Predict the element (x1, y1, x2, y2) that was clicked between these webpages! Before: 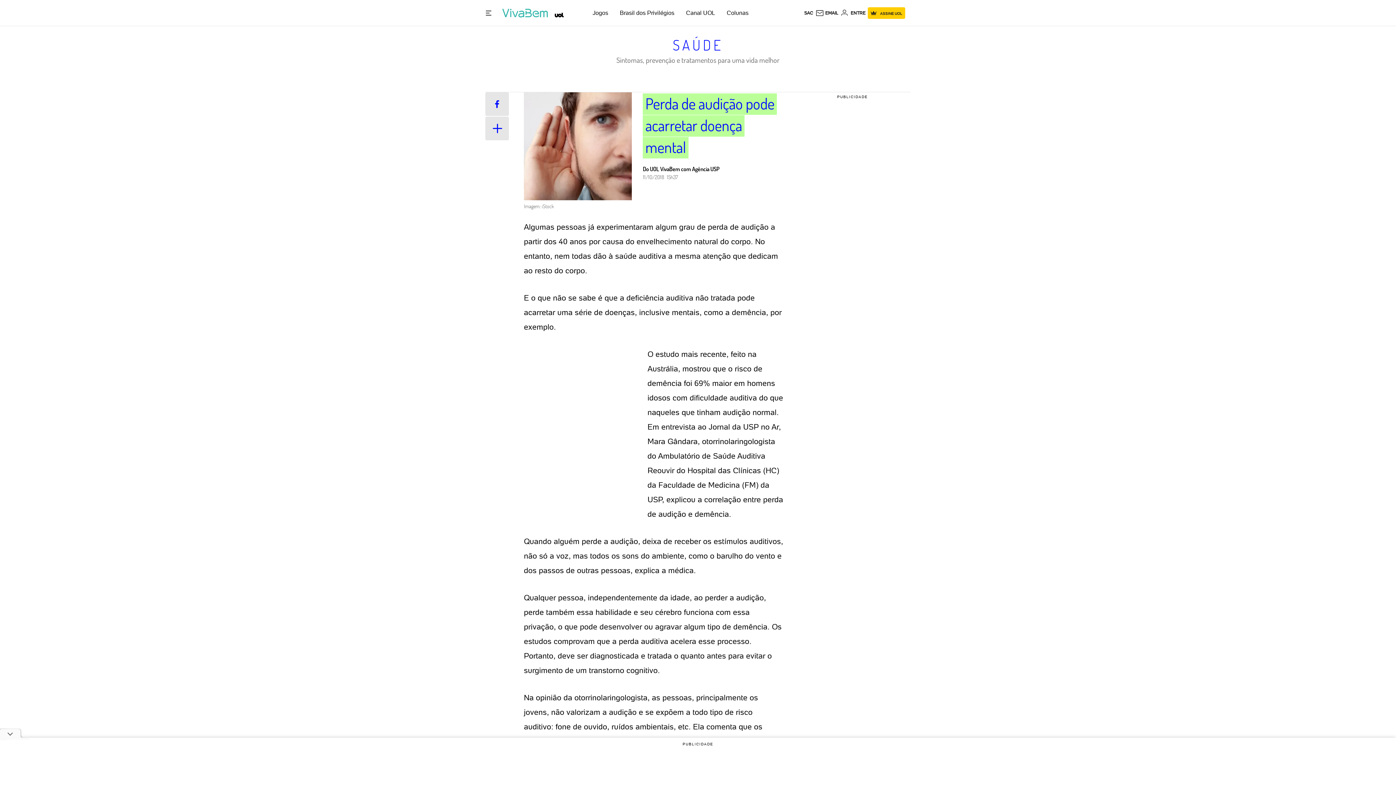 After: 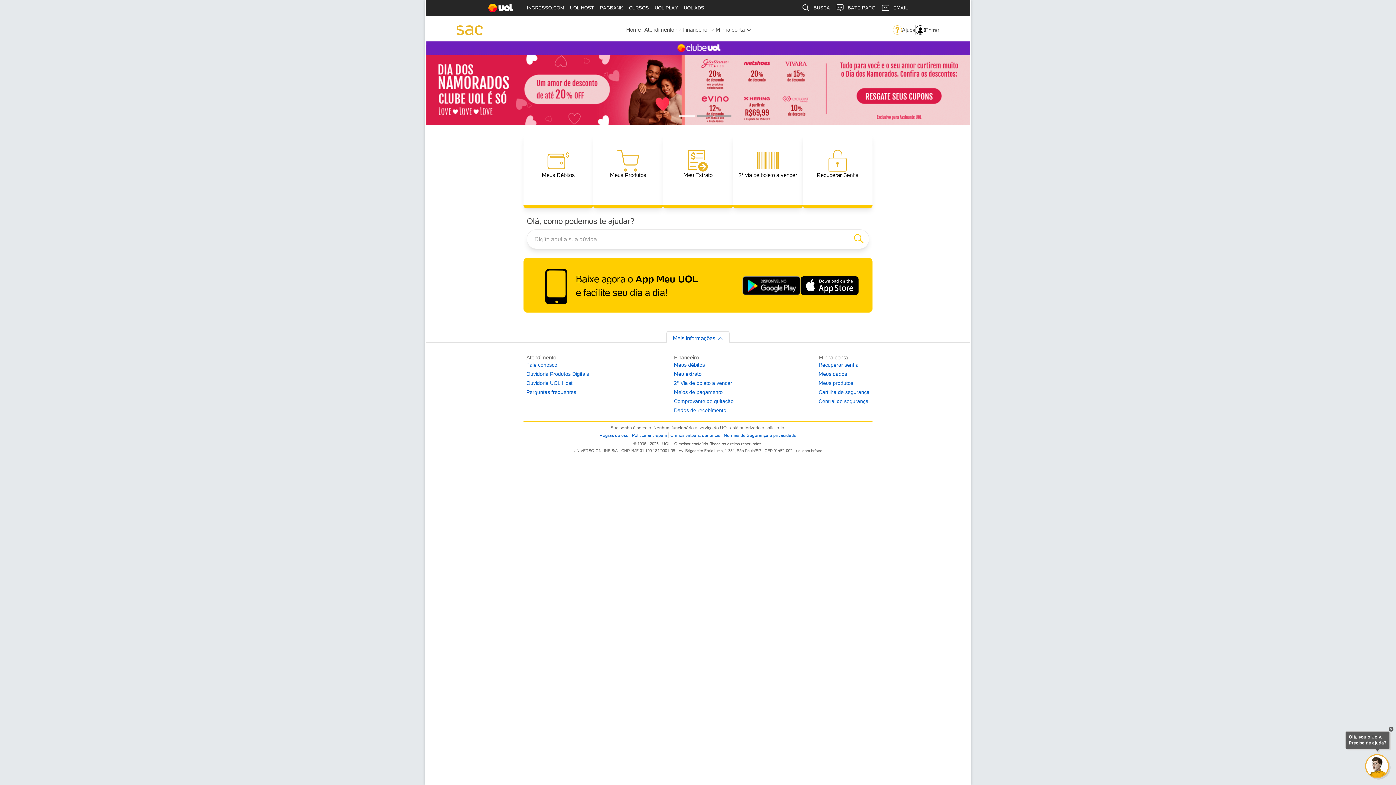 Action: bbox: (804, 10, 813, 15) label: SAC